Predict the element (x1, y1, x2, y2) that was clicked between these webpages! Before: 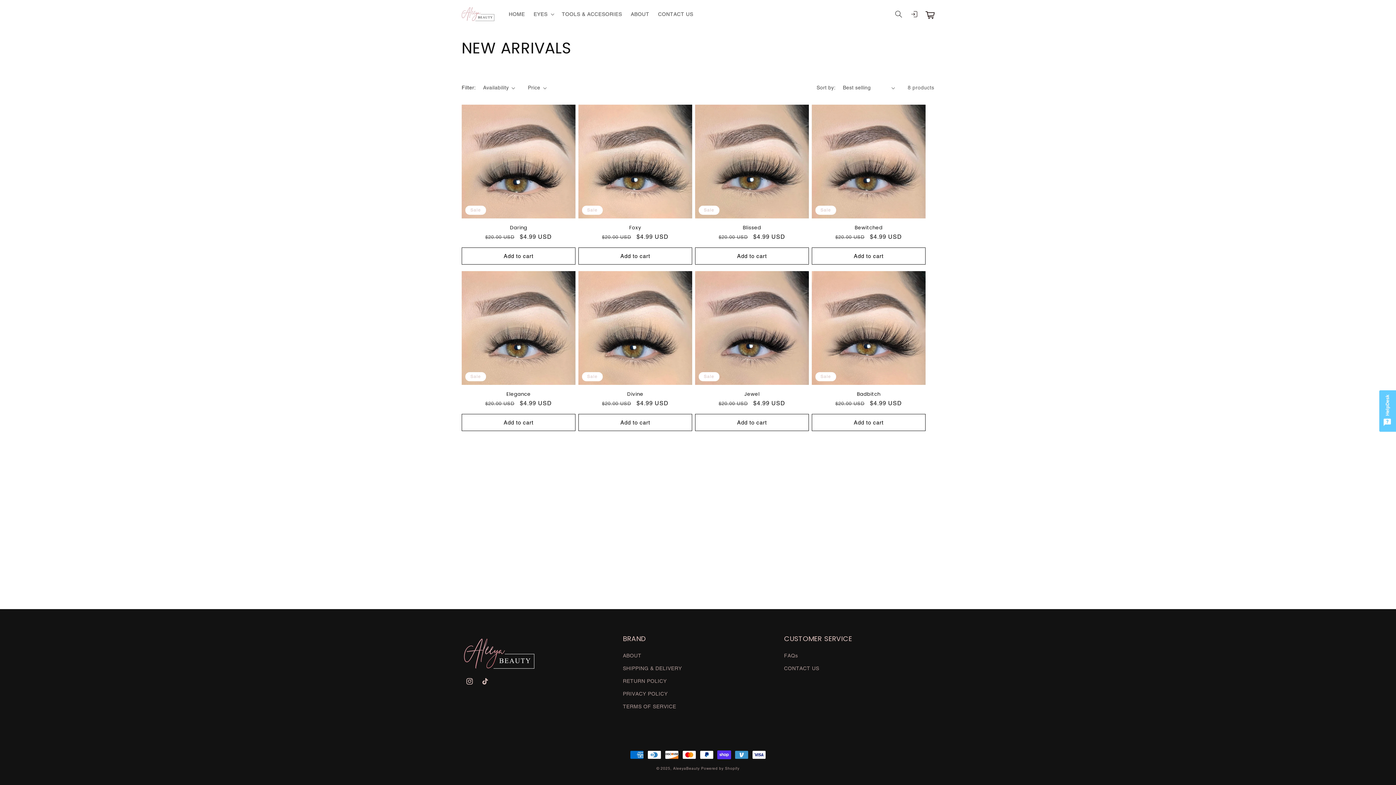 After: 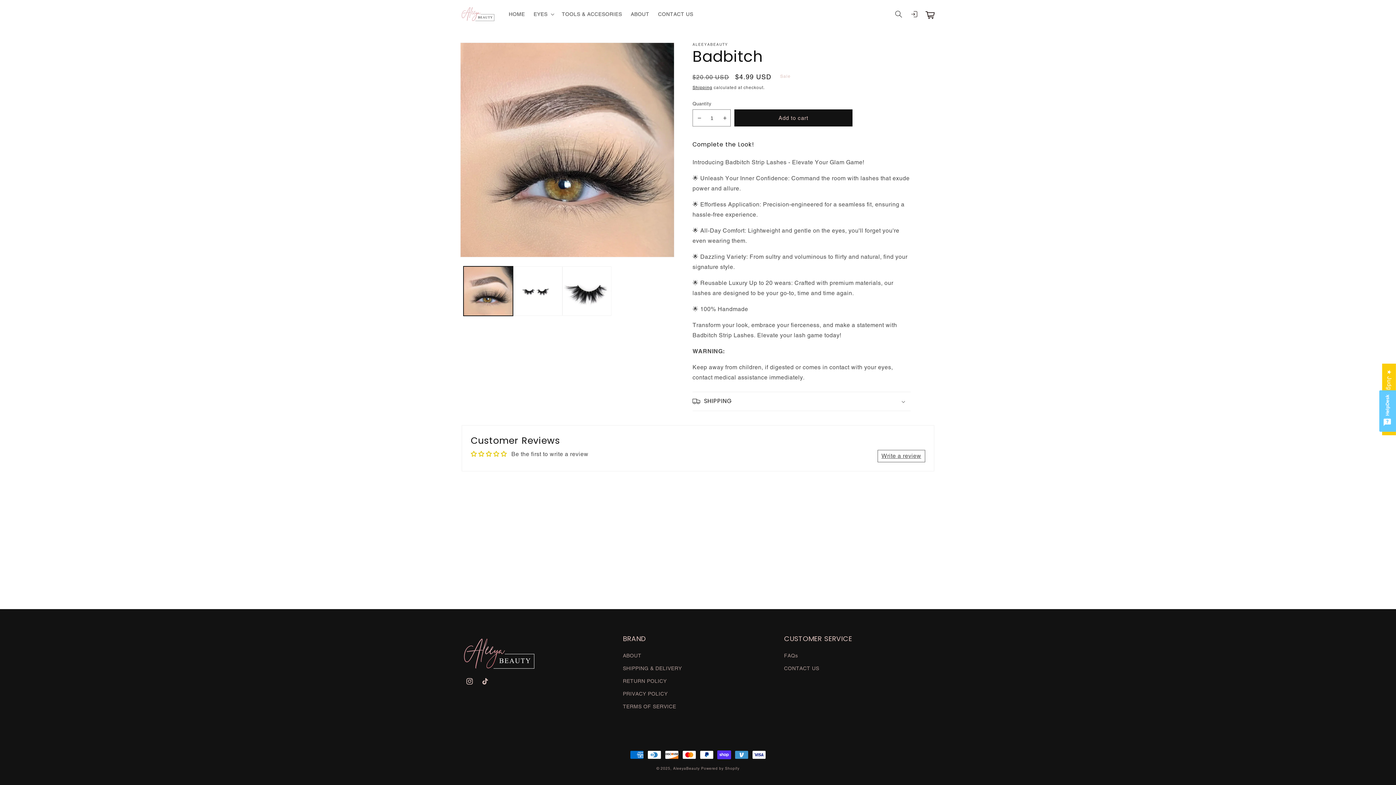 Action: bbox: (812, 391, 925, 397) label: Badbitch